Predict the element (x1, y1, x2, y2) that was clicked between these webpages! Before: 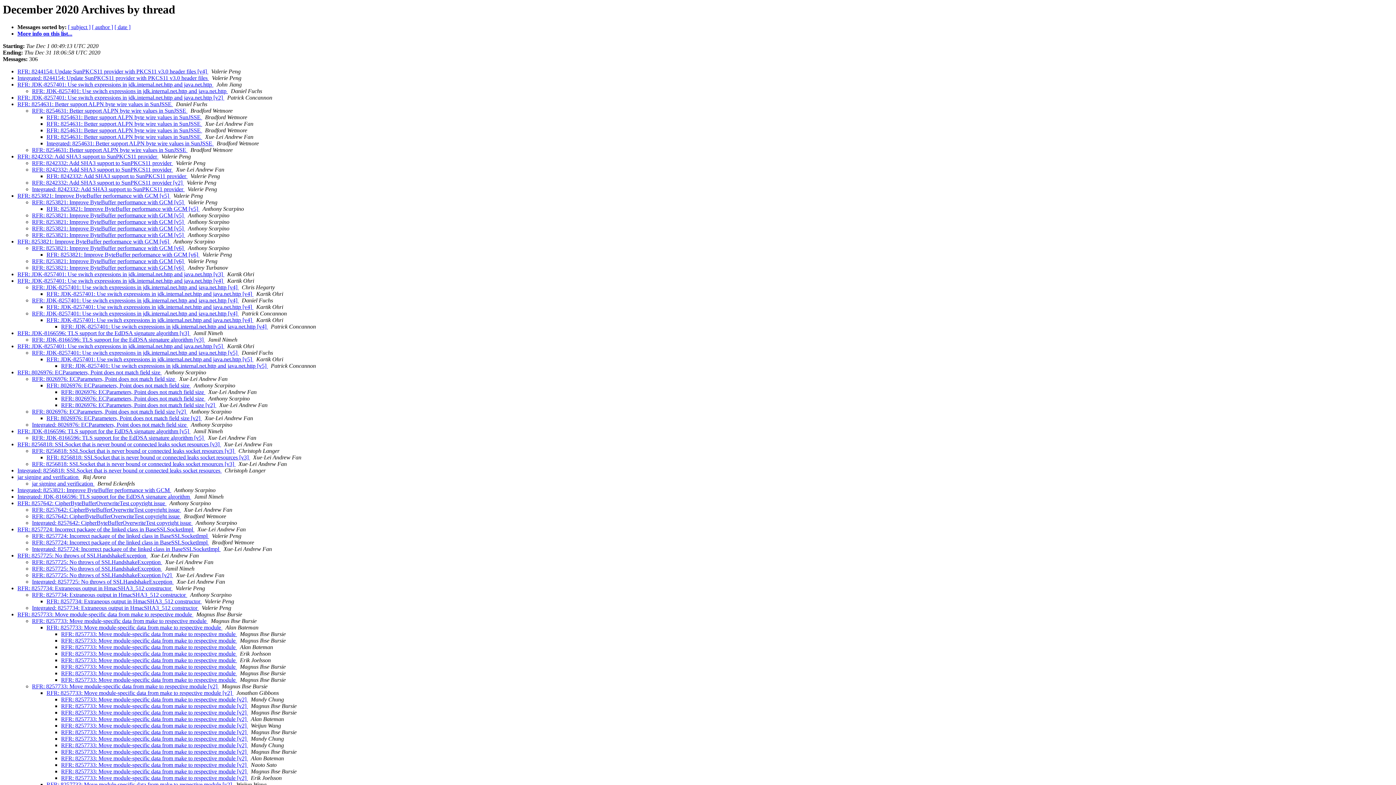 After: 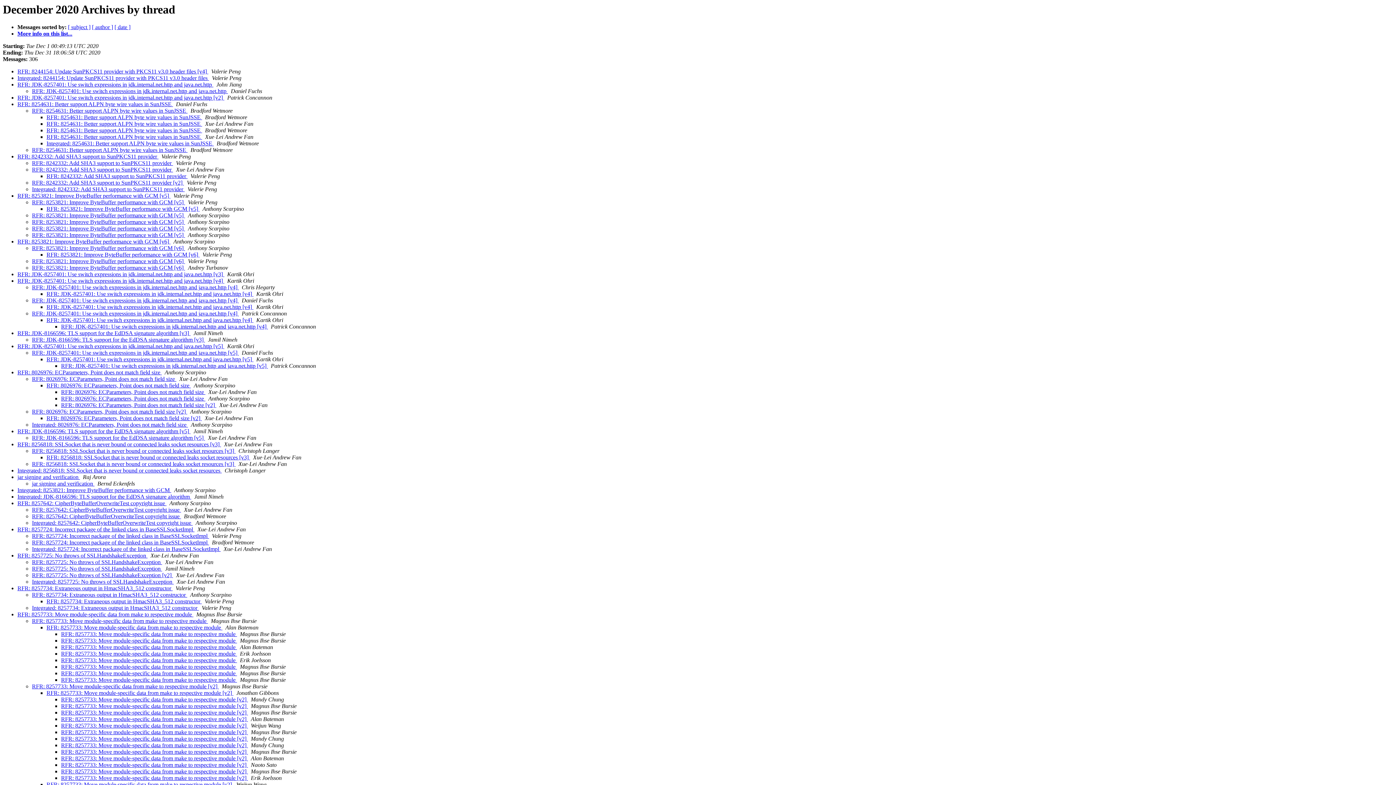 Action: bbox: (221, 467, 223, 473) label:  